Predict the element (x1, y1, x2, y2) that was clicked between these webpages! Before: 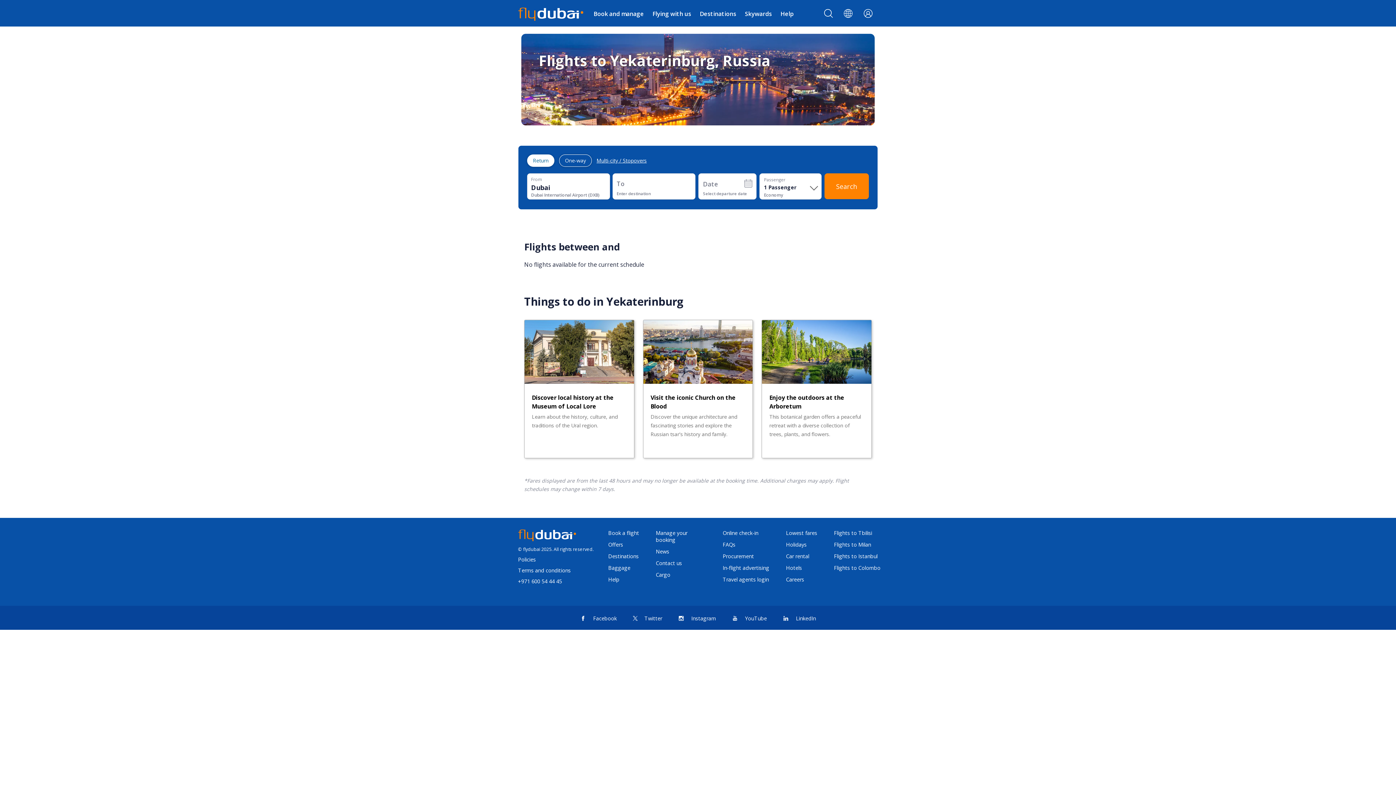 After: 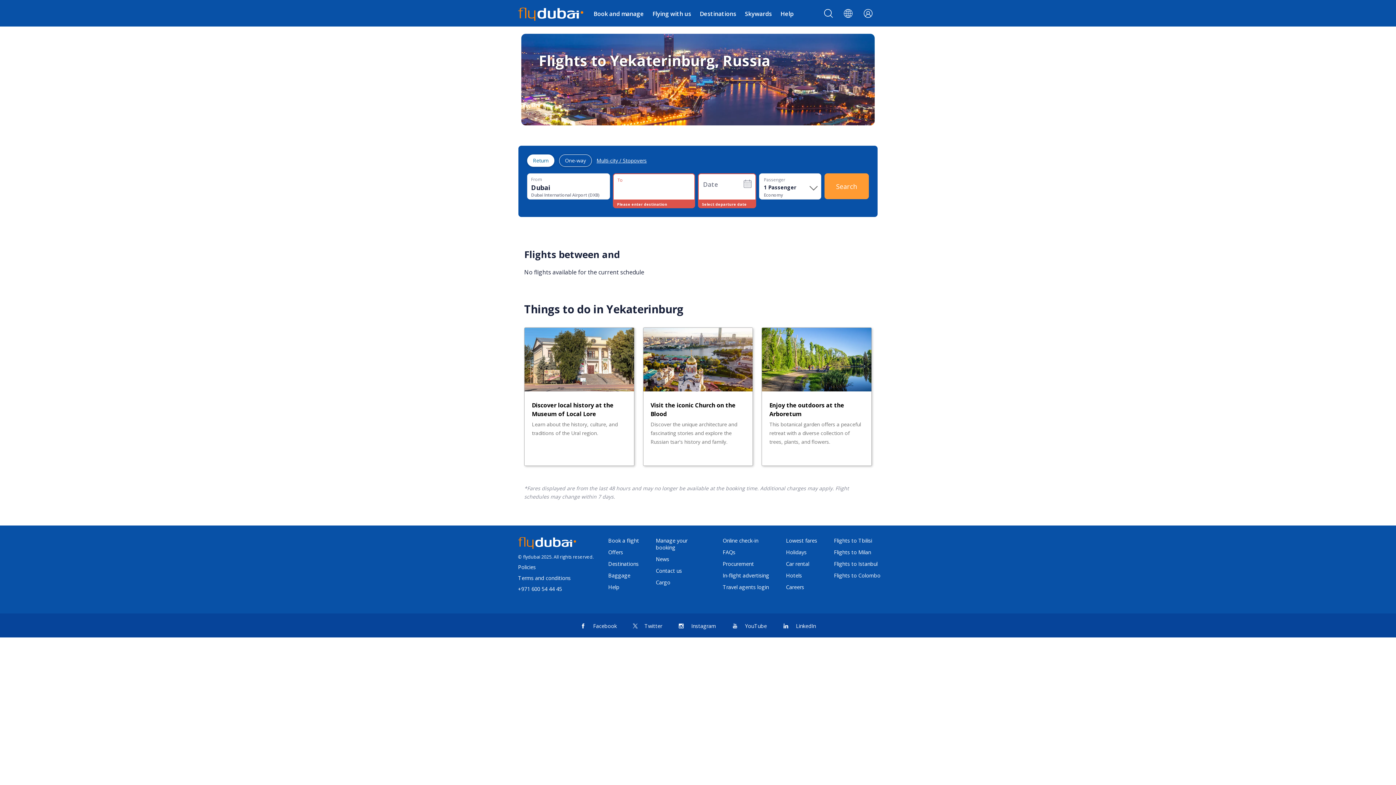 Action: label: Search bbox: (824, 173, 869, 199)